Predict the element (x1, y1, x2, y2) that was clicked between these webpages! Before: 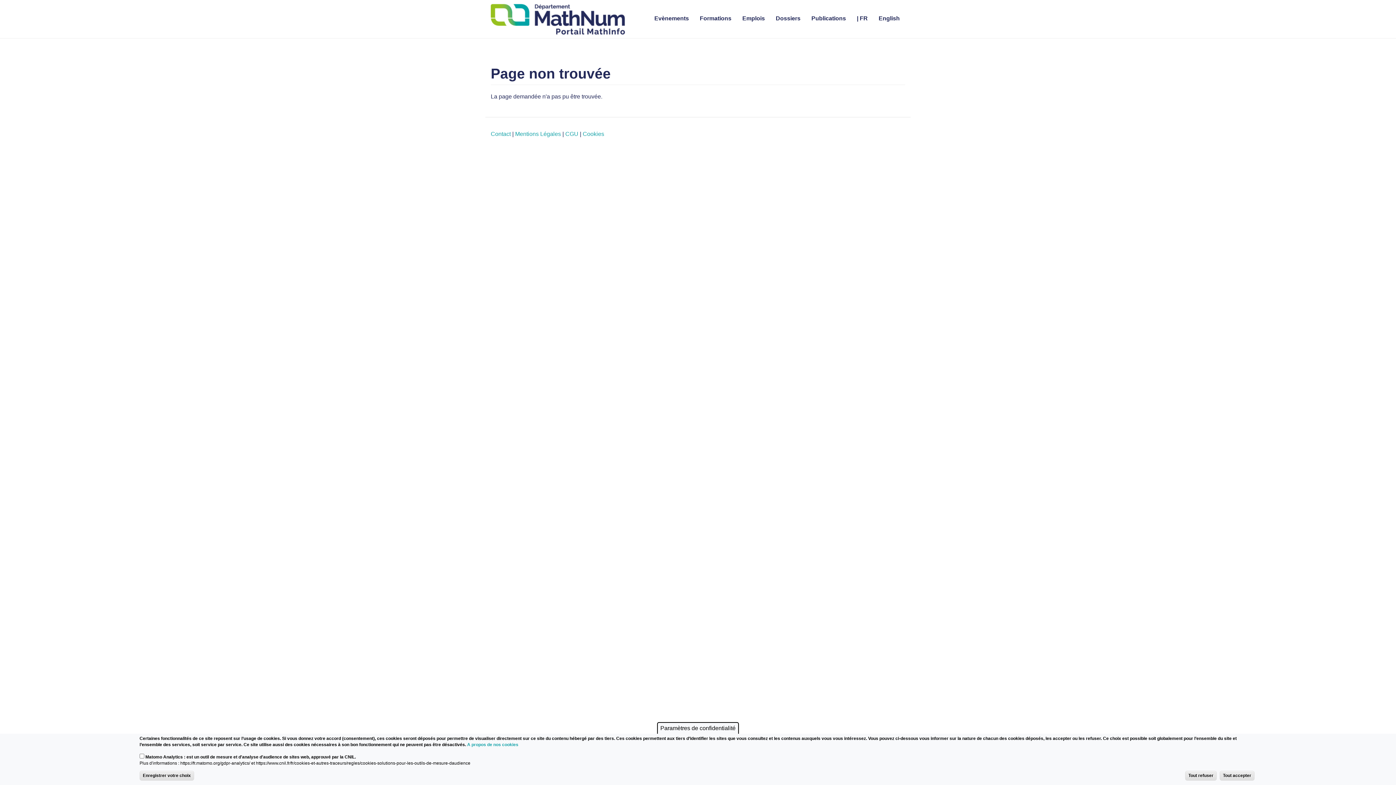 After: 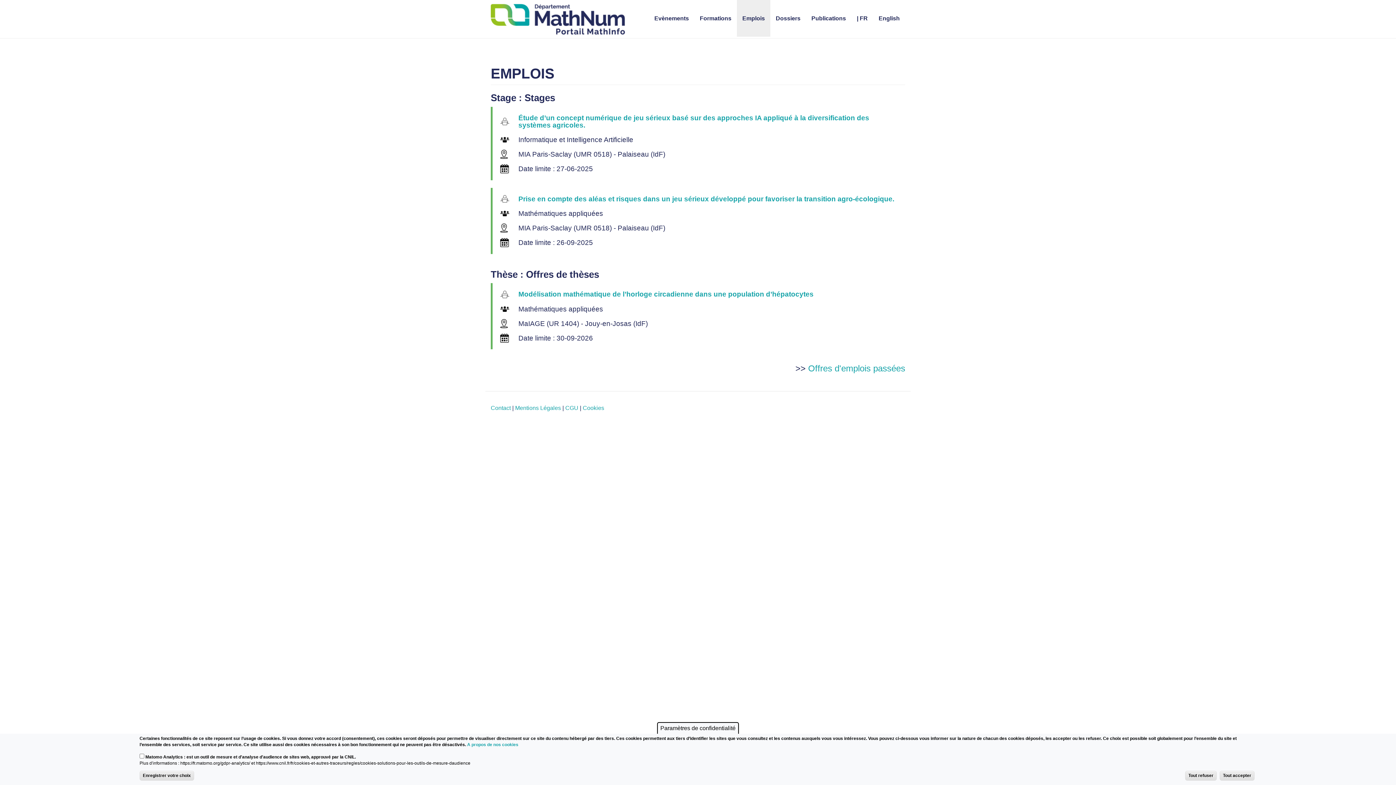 Action: bbox: (737, 0, 770, 36) label: Emplois